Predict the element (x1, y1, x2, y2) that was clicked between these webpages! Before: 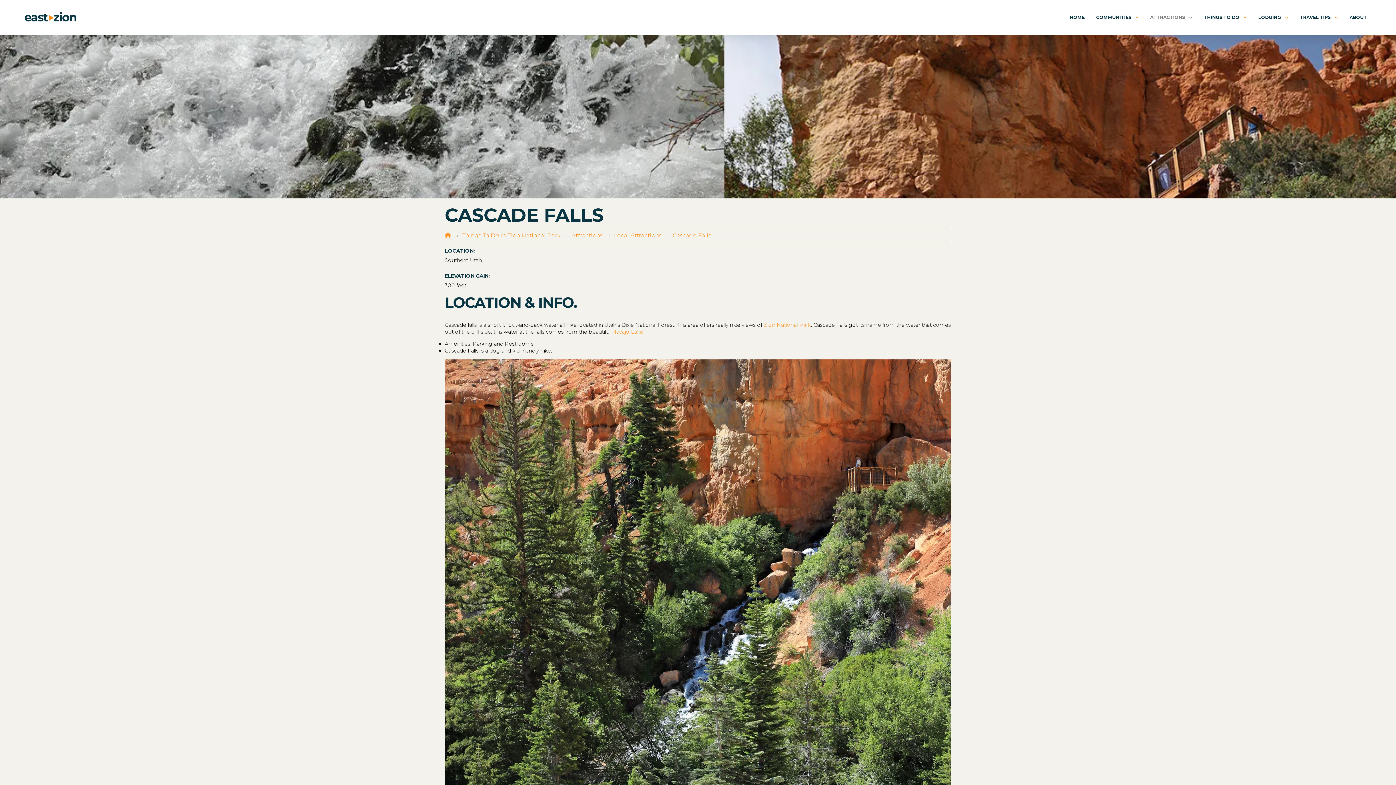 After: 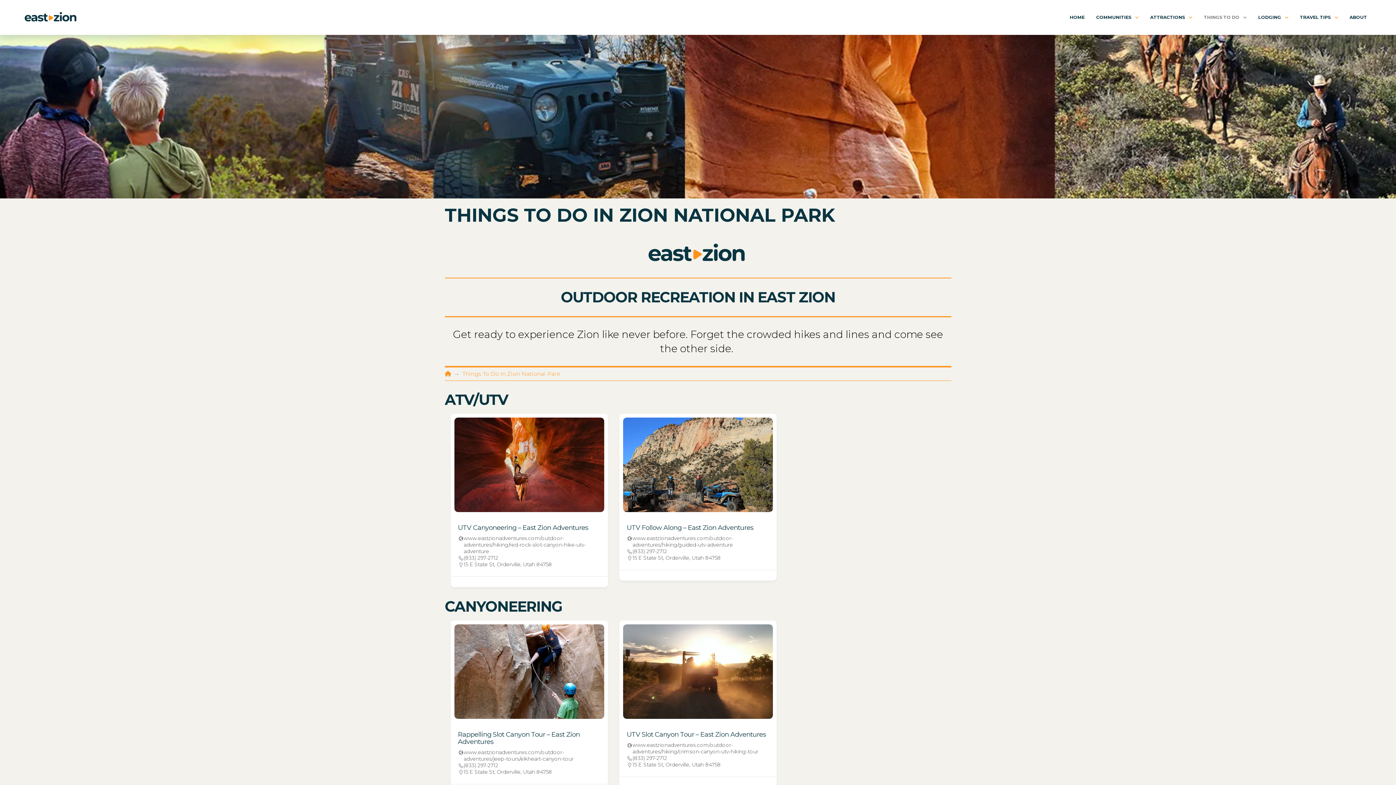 Action: label: Things To Do In Zion National Park bbox: (462, 232, 560, 239)